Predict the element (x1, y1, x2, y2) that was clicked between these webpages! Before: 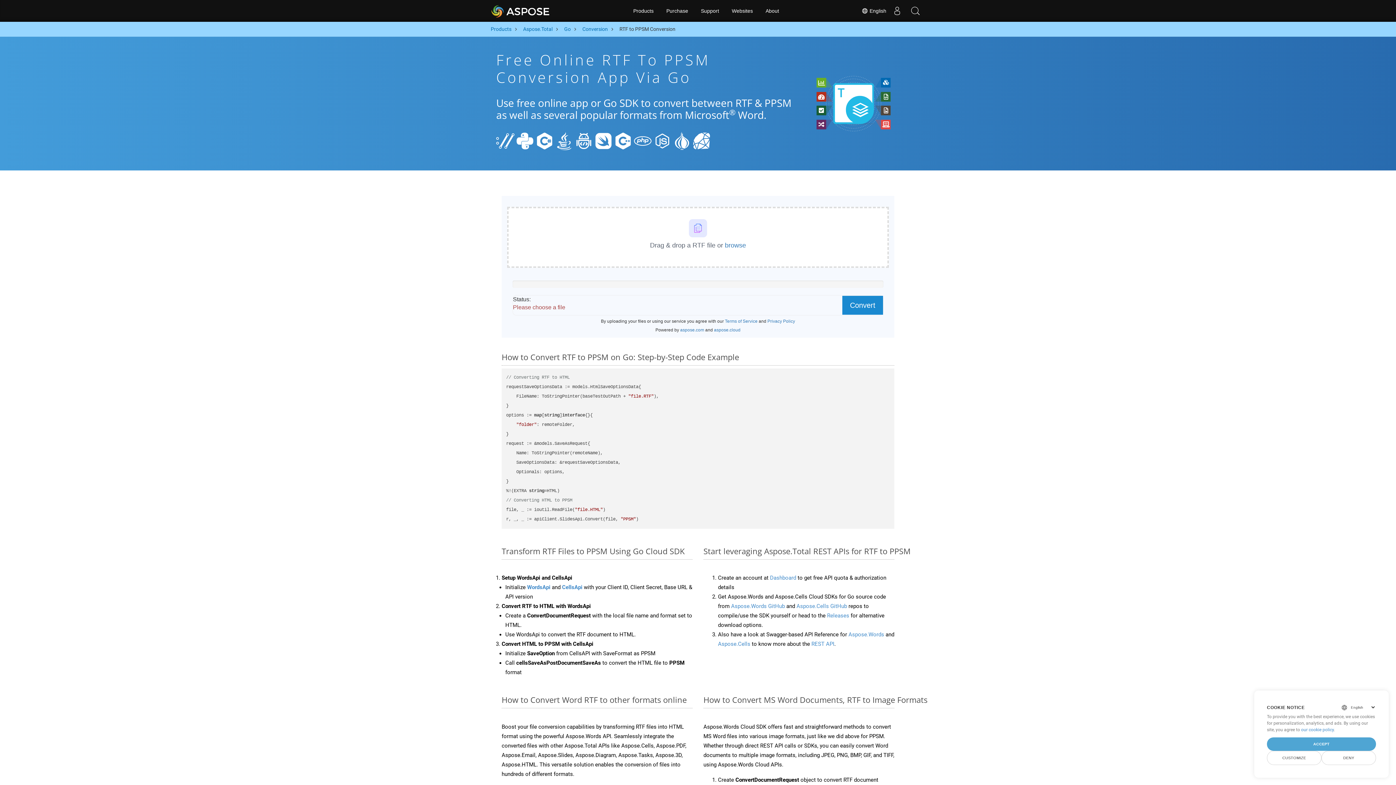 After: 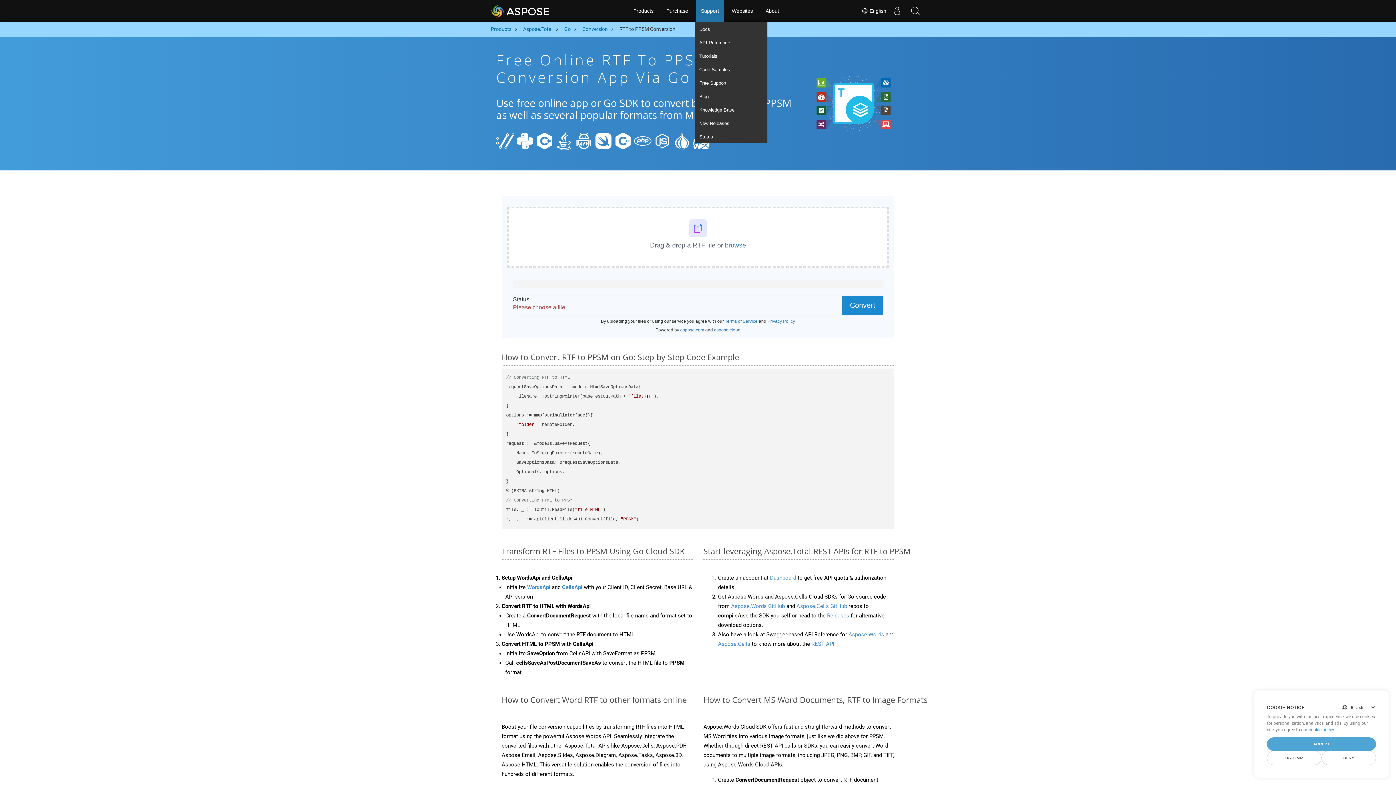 Action: label: Support bbox: (696, 0, 724, 21)